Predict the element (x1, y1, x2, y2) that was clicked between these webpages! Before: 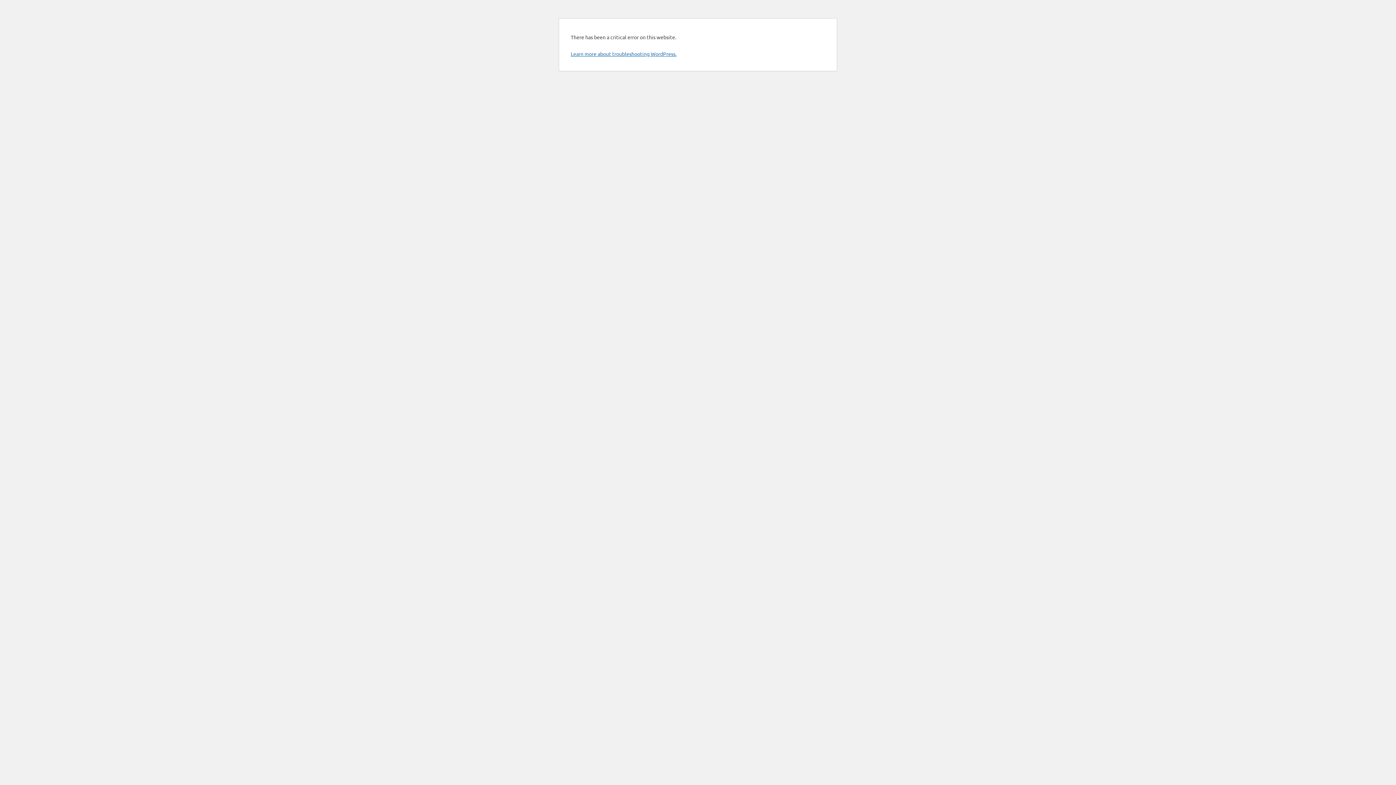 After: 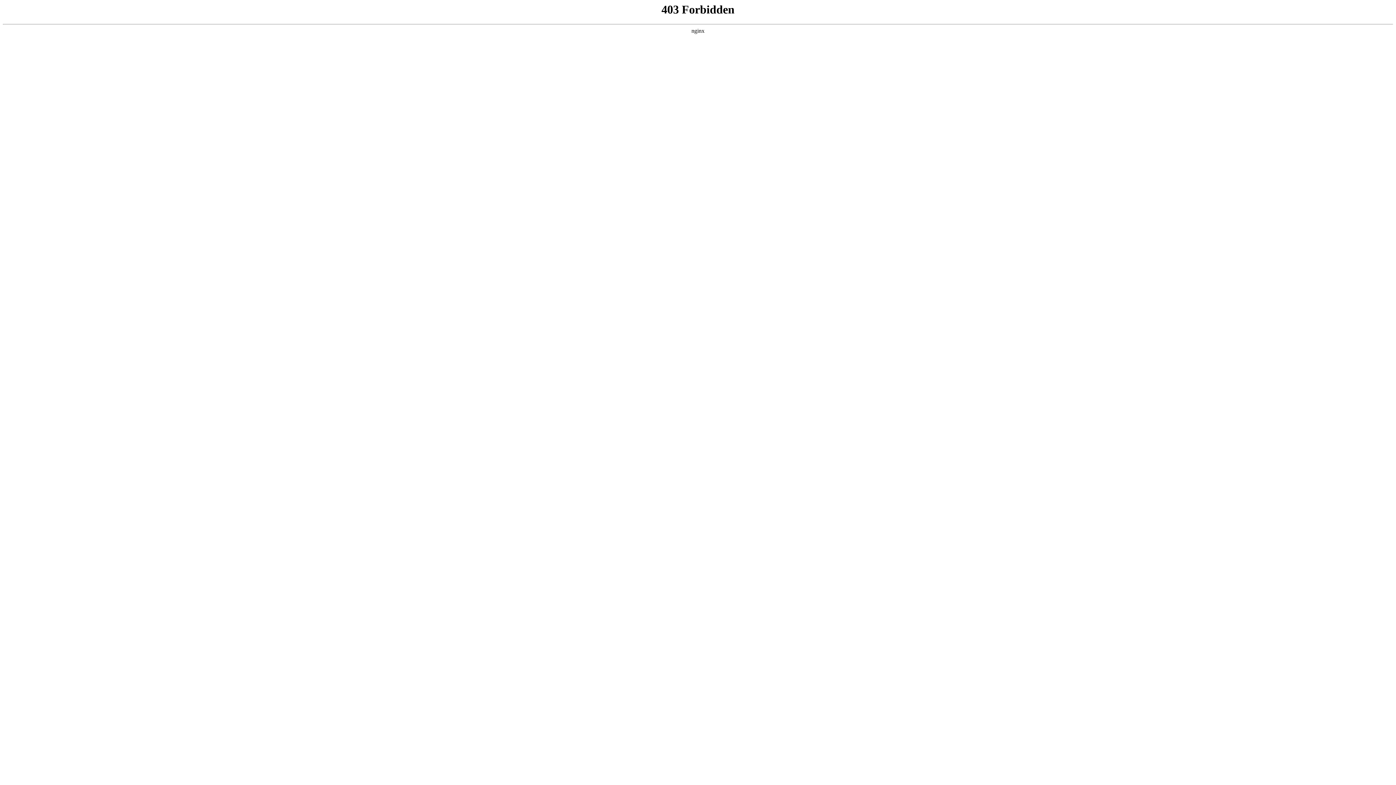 Action: label: Learn more about troubleshooting WordPress. bbox: (570, 50, 676, 57)